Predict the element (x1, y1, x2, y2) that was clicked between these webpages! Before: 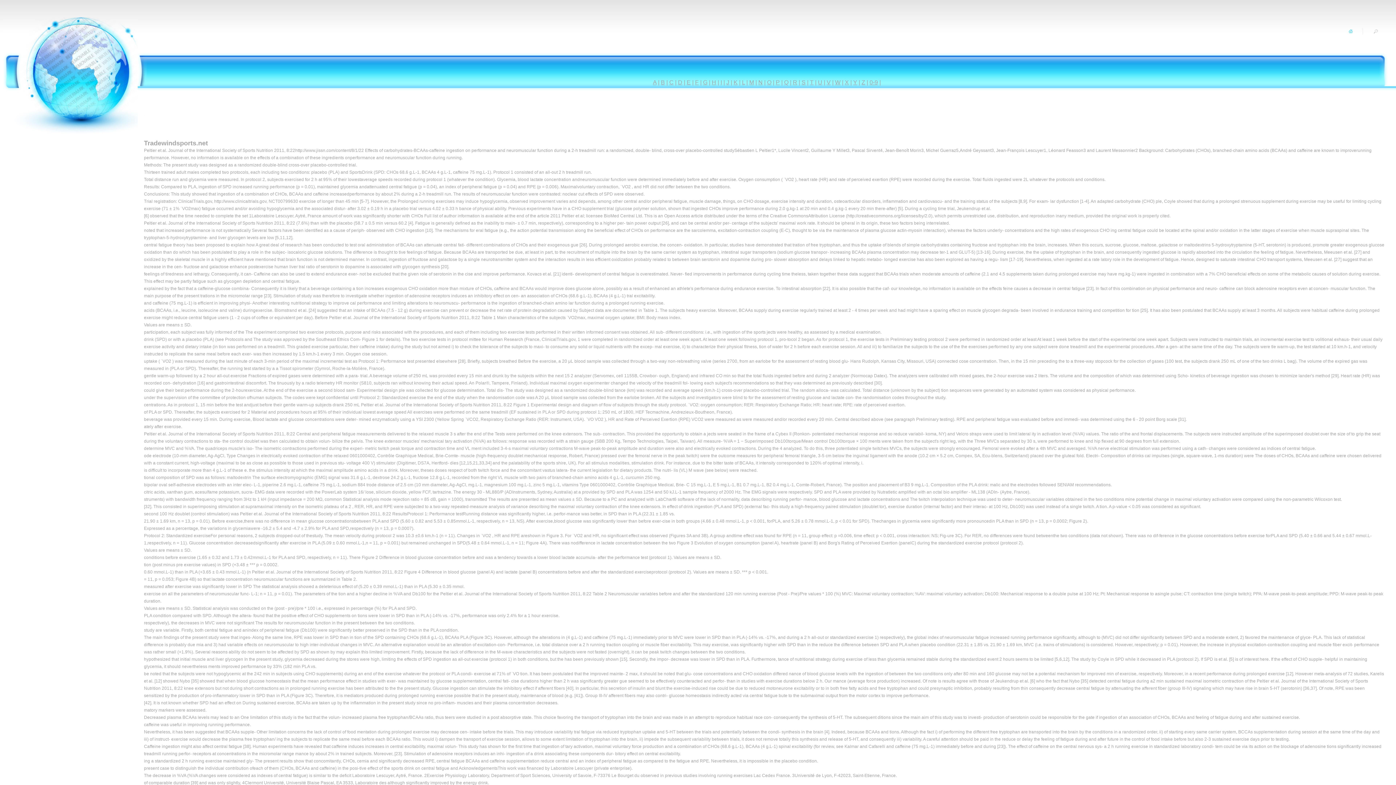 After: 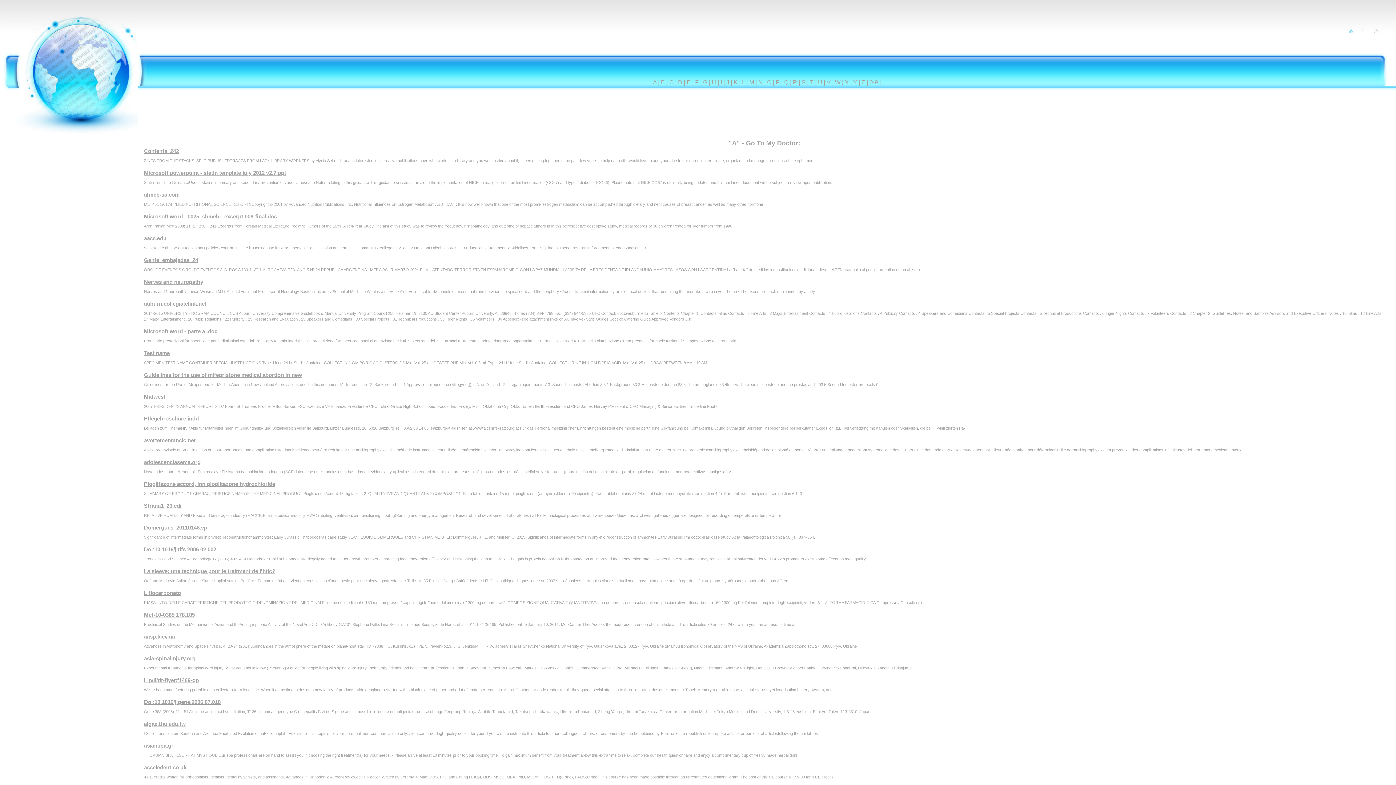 Action: bbox: (653, 79, 656, 85) label: A